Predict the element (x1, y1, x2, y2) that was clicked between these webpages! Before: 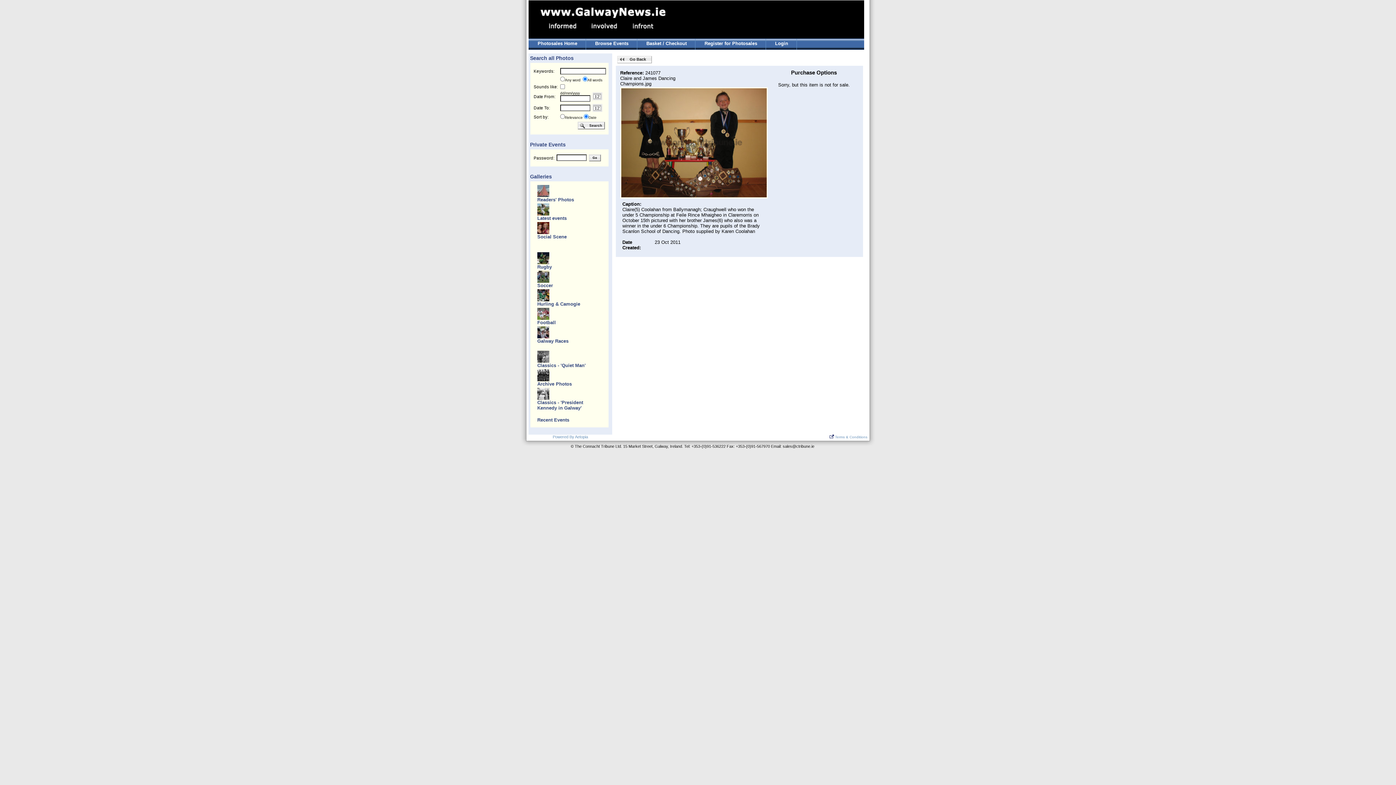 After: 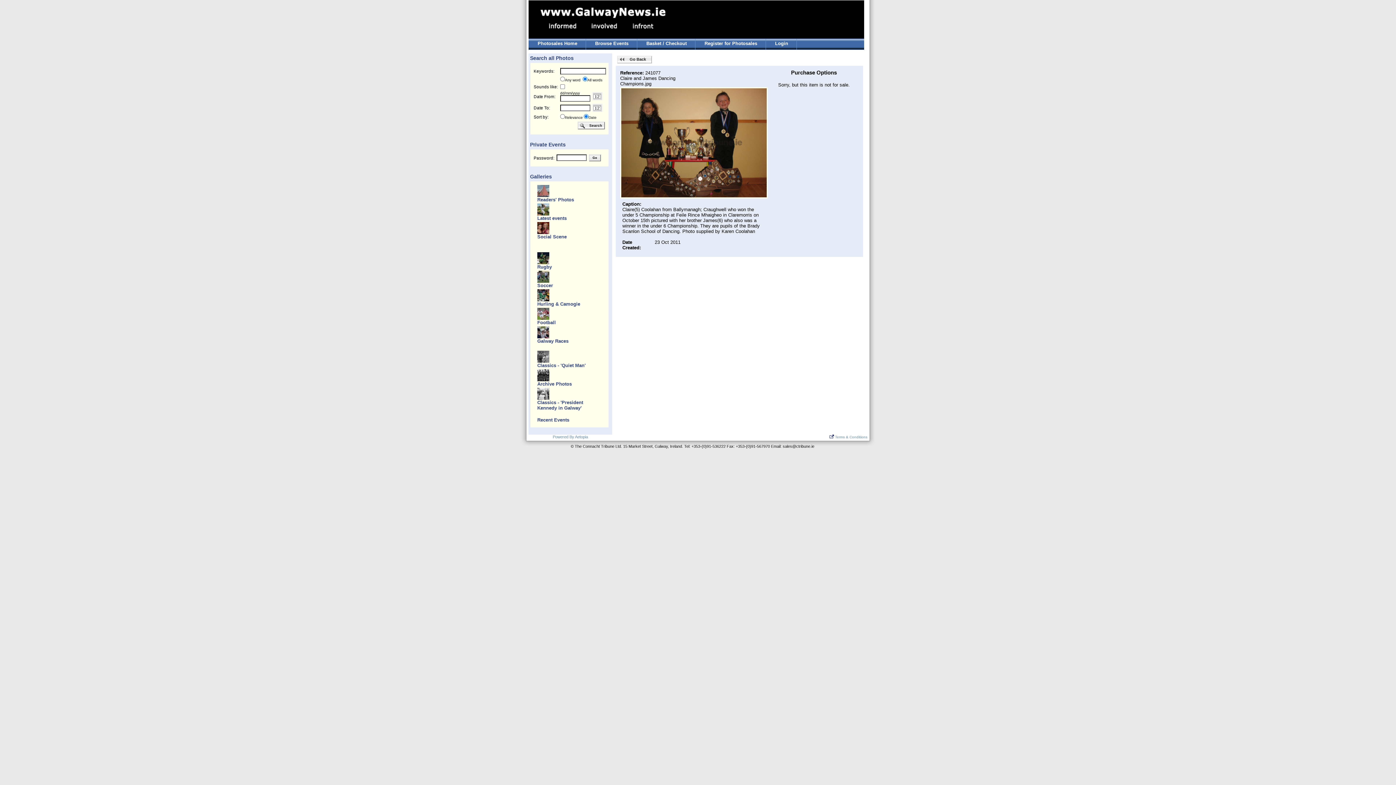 Action: bbox: (592, 108, 602, 112)